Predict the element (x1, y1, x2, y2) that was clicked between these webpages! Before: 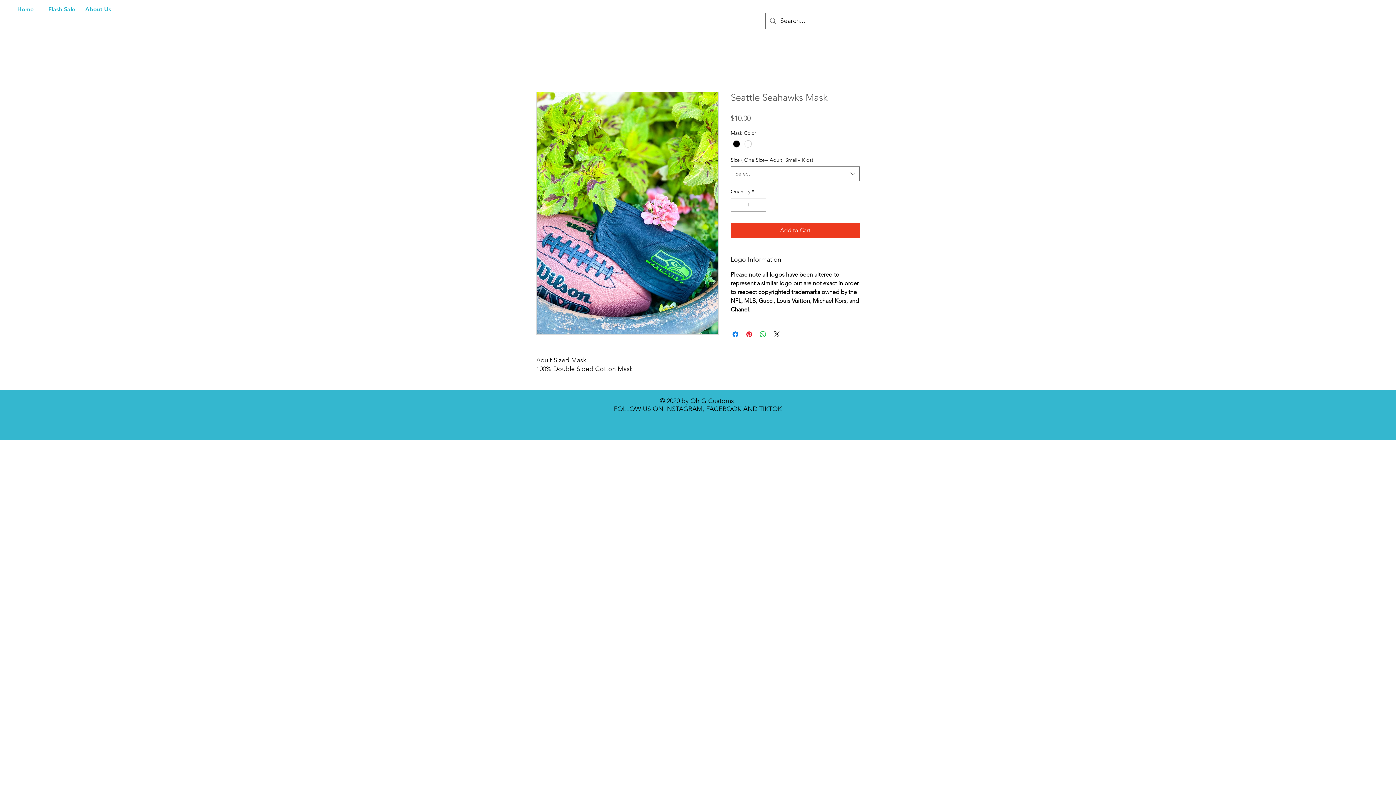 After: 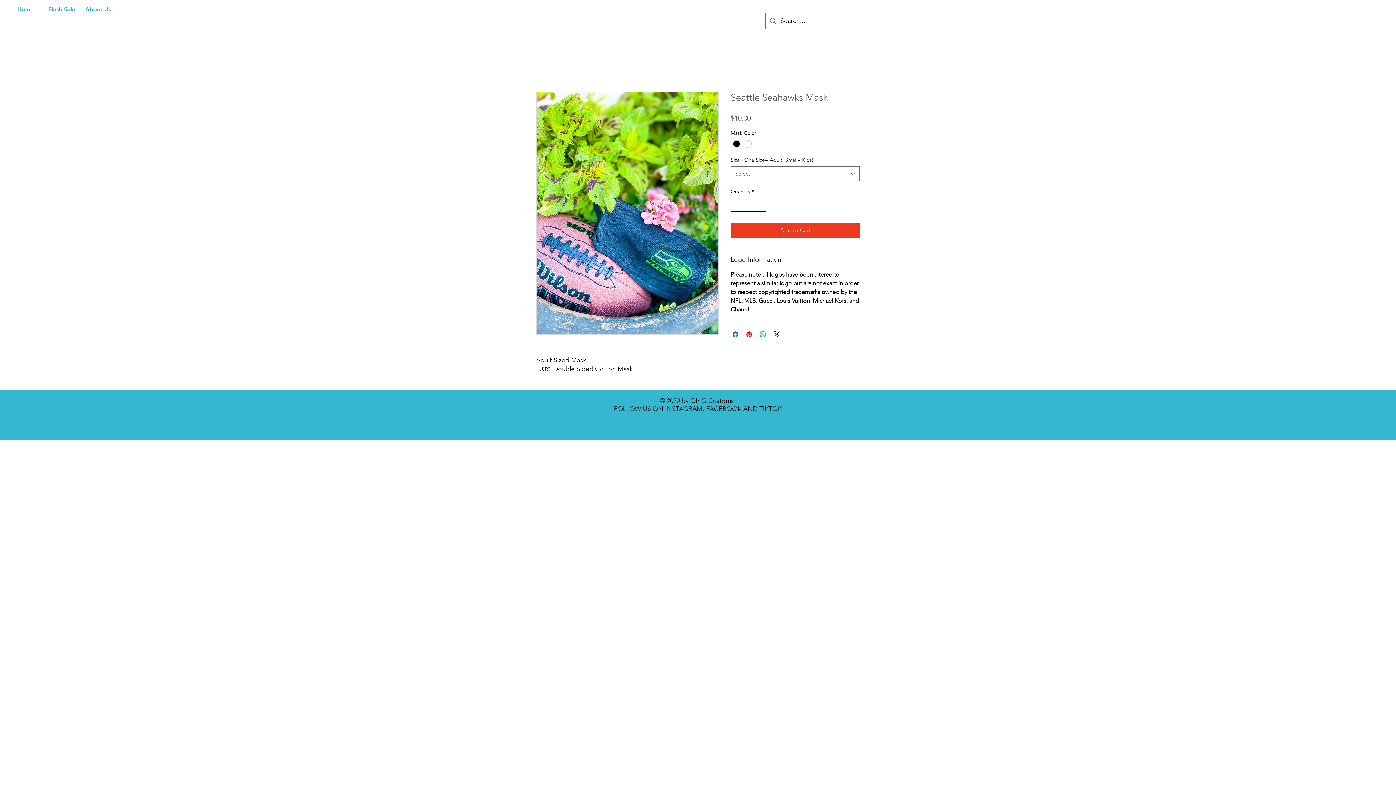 Action: bbox: (756, 198, 765, 211) label: Increment